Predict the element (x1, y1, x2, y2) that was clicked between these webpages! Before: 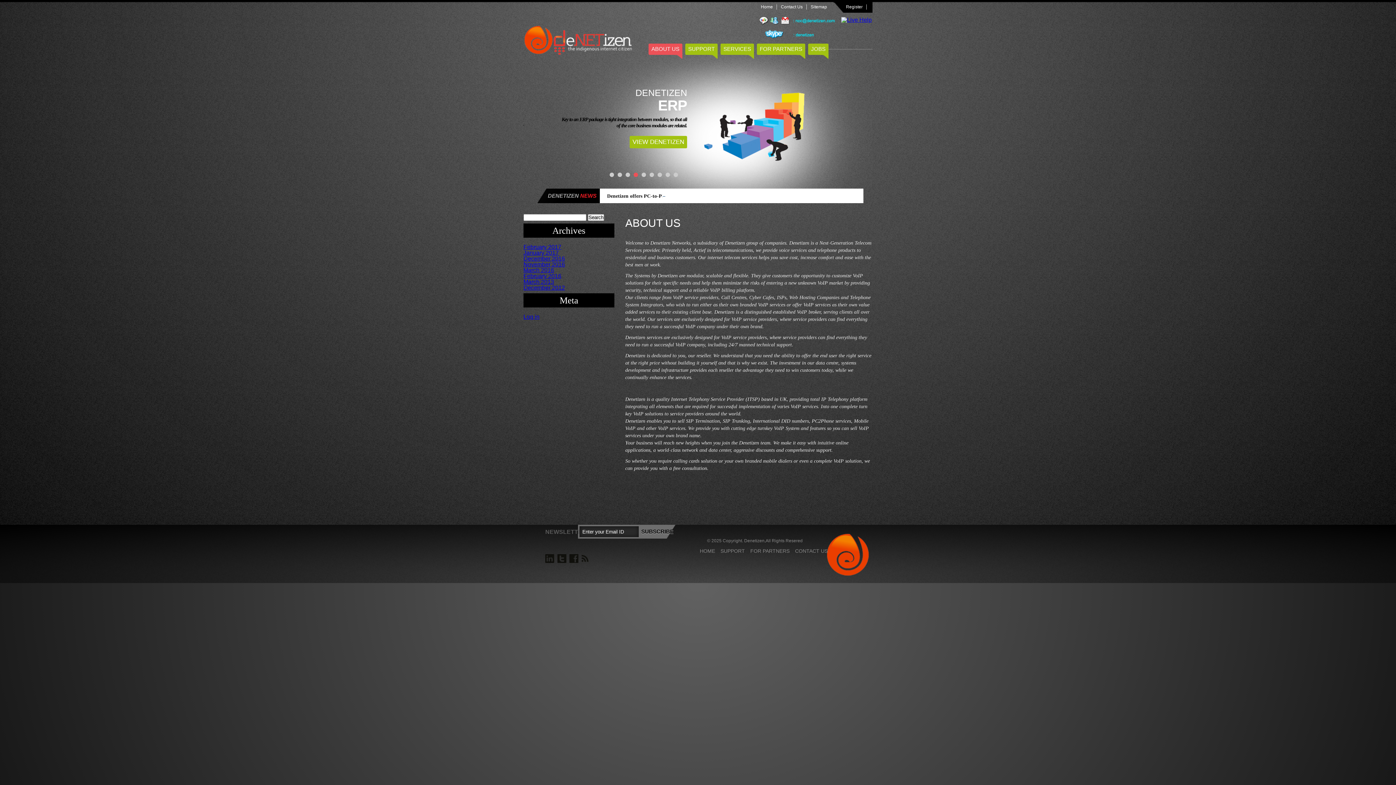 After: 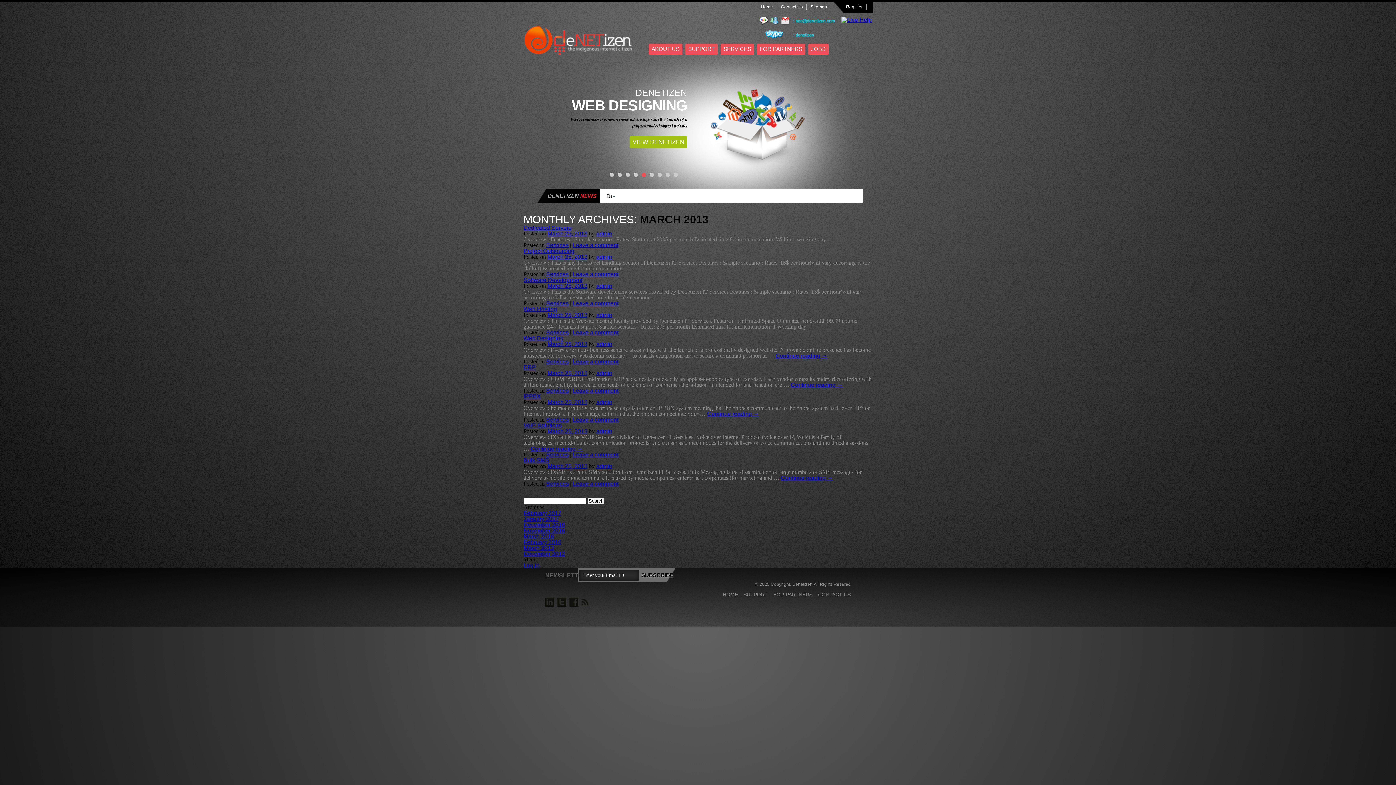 Action: label: March 2013 bbox: (523, 278, 554, 285)